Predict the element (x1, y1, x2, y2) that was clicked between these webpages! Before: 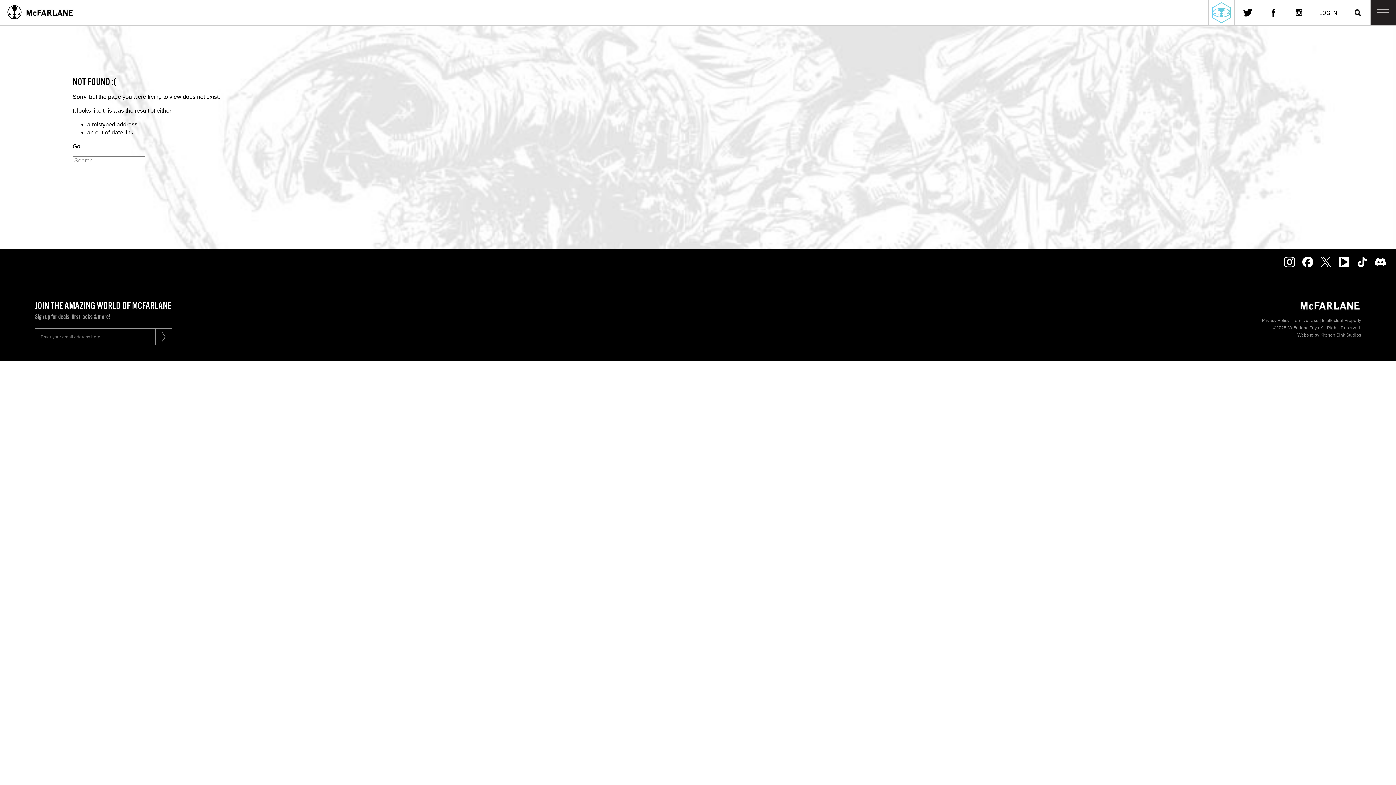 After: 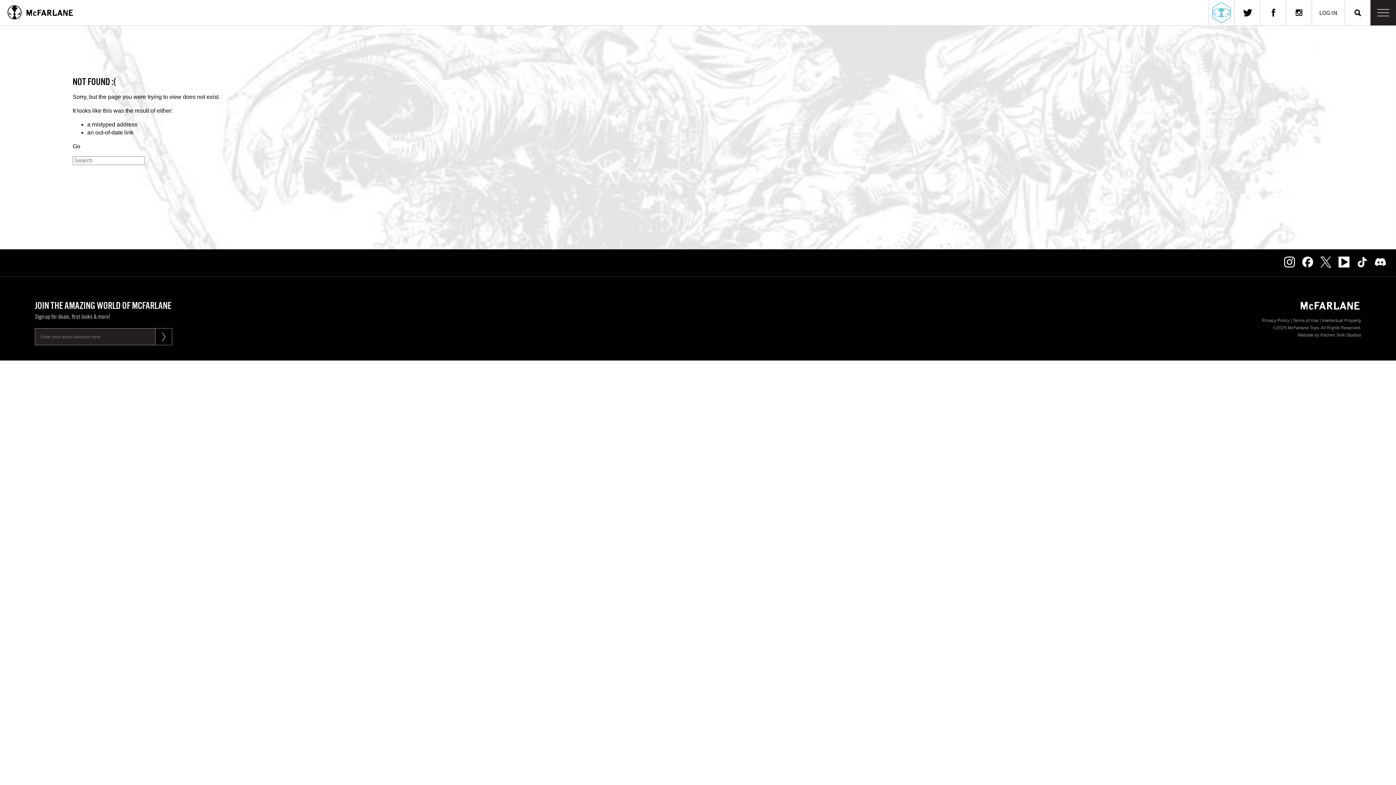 Action: bbox: (34, 328, 698, 346)